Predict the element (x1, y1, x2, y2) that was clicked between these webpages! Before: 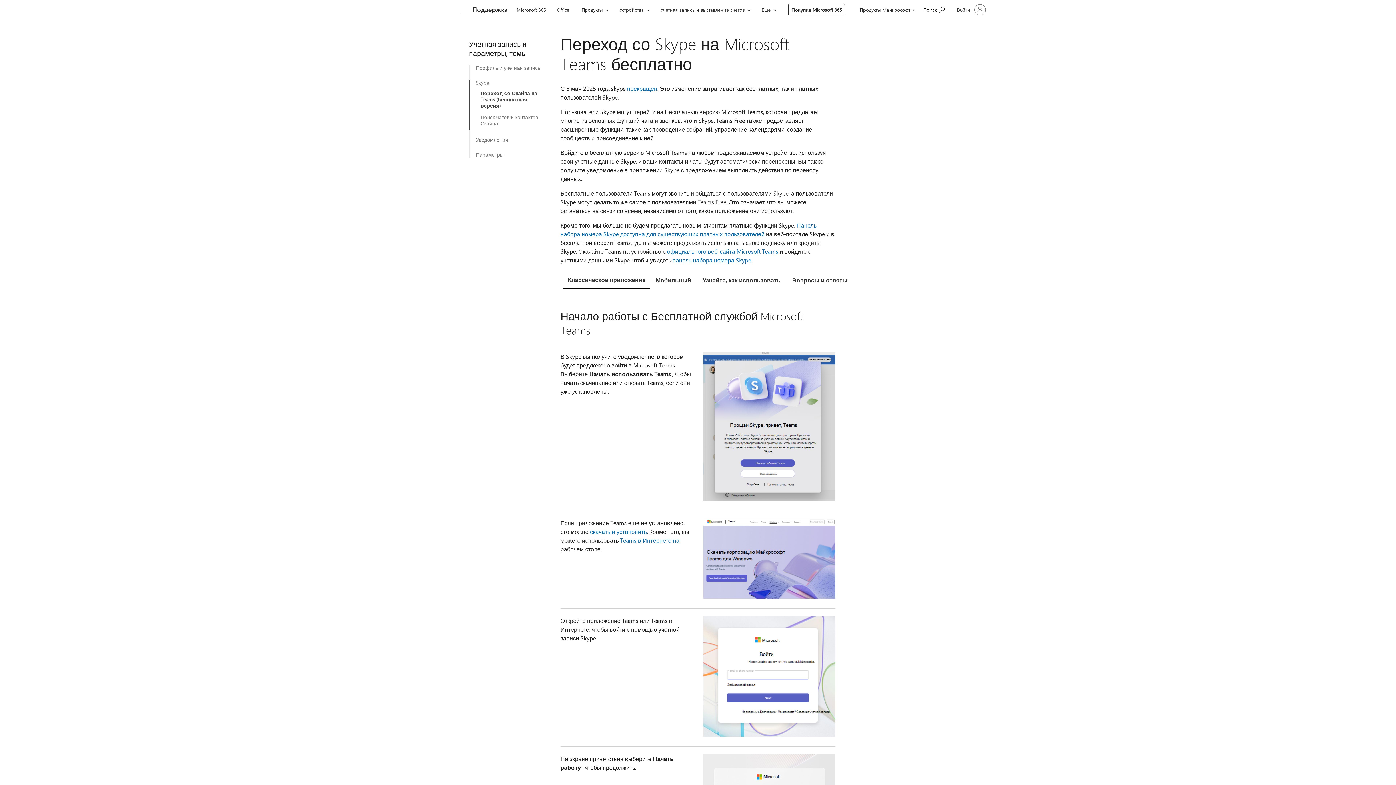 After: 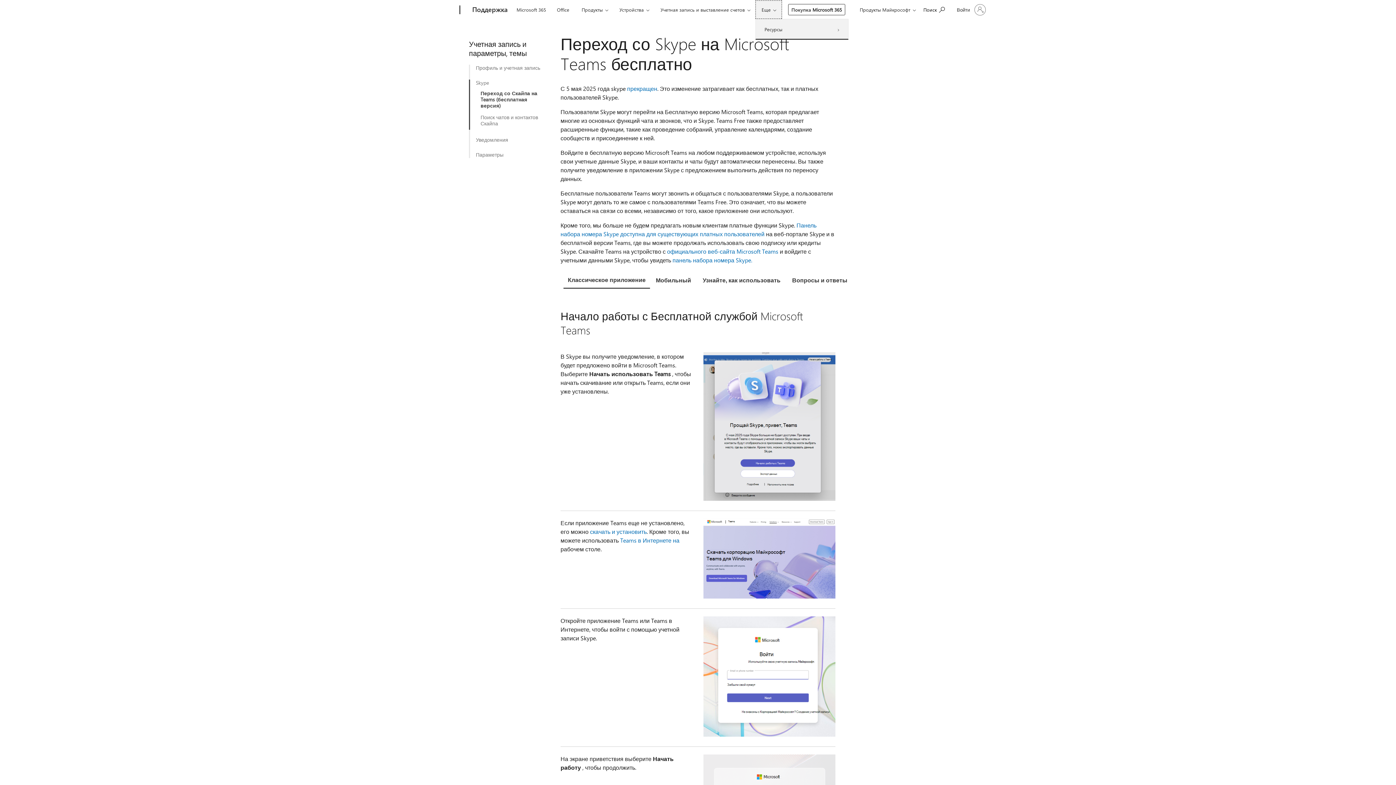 Action: bbox: (755, 0, 782, 18) label: Еще